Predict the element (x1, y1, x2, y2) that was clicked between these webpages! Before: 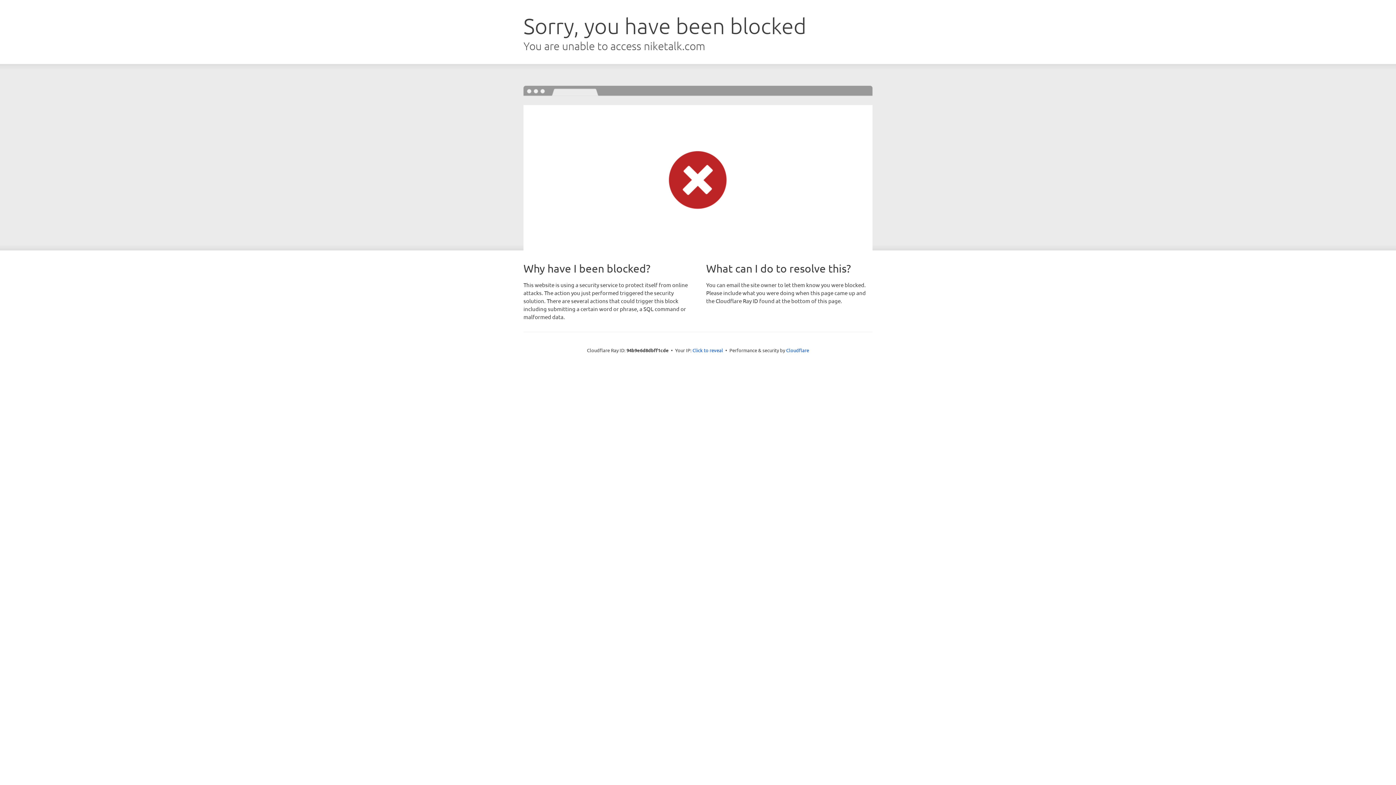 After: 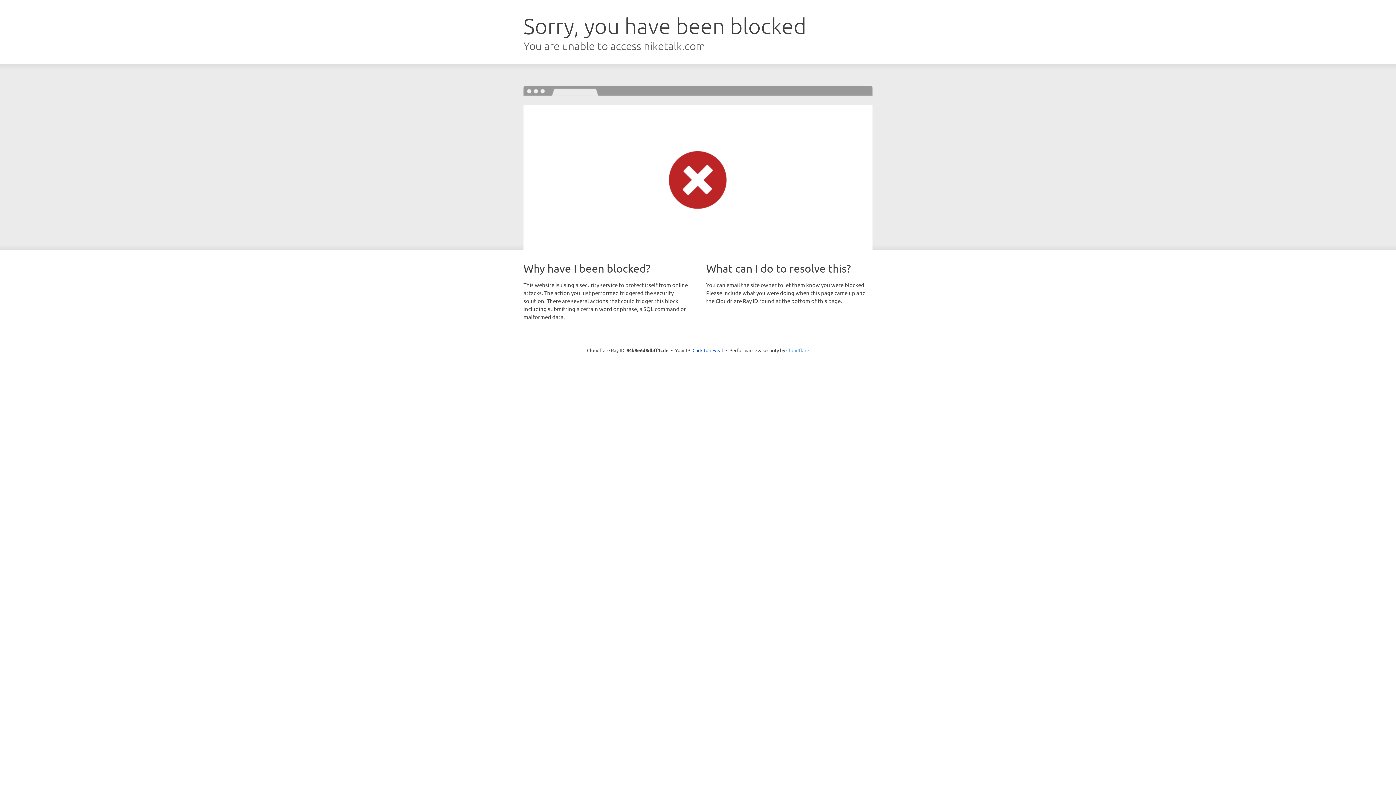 Action: label: Cloudflare bbox: (786, 347, 809, 353)